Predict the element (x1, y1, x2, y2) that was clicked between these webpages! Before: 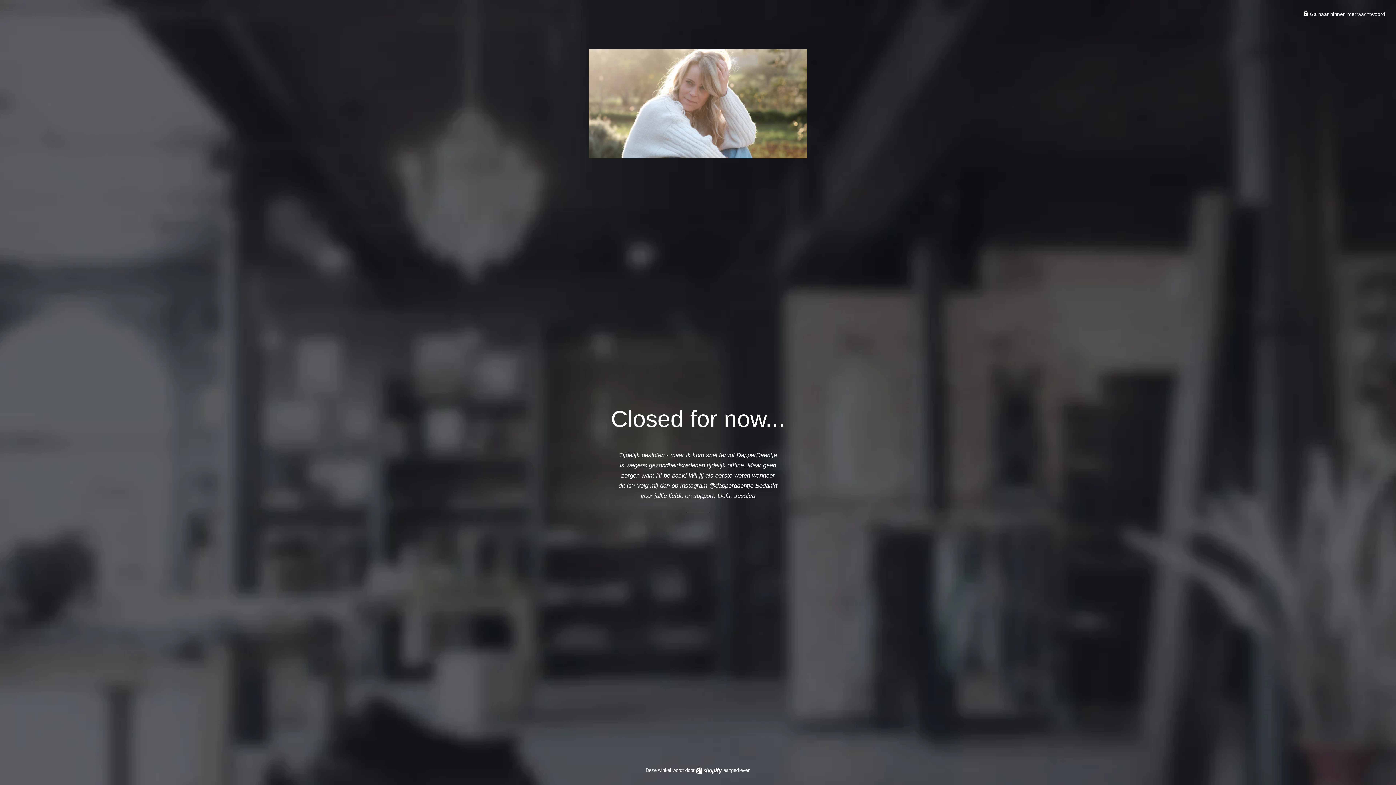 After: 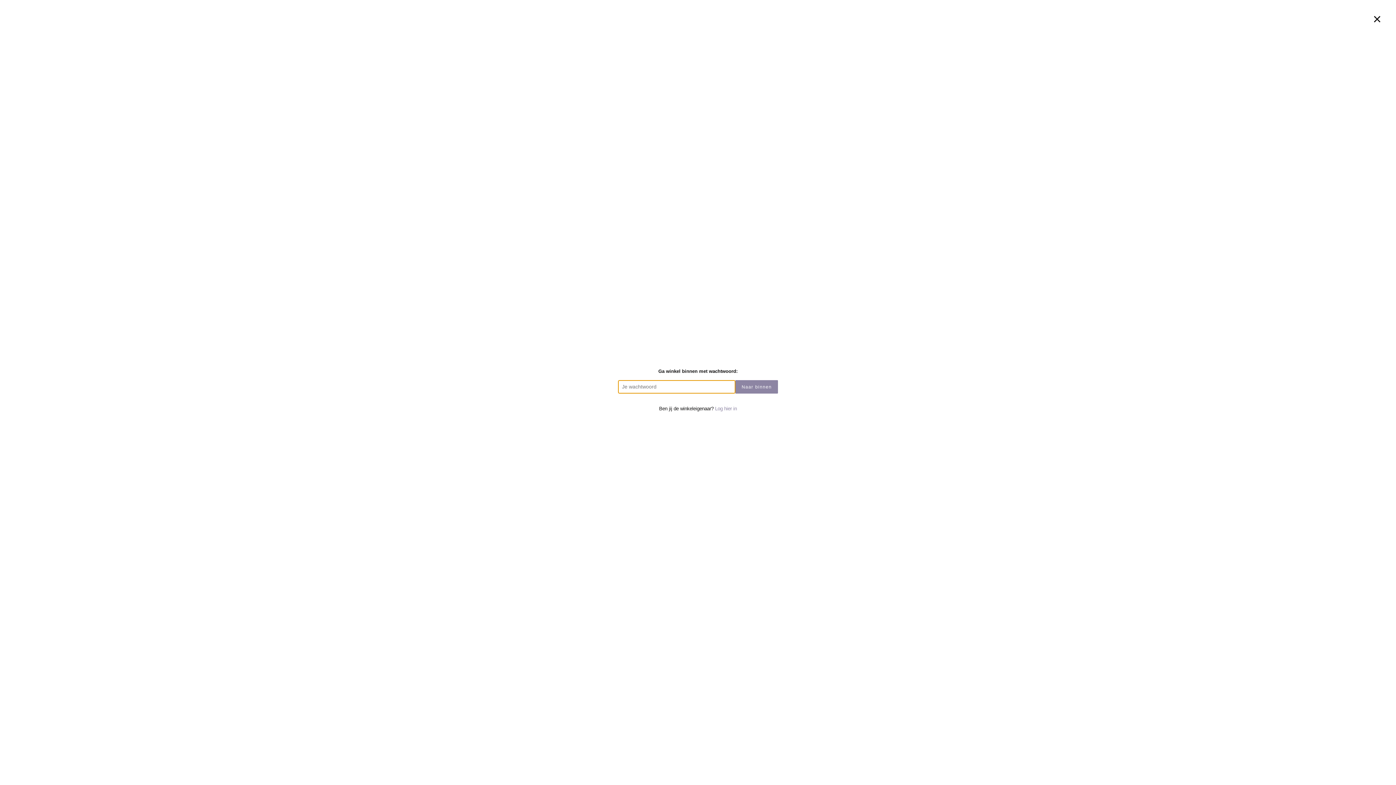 Action: label:  Ga naar binnen met wachtwoord bbox: (1303, 11, 1385, 17)